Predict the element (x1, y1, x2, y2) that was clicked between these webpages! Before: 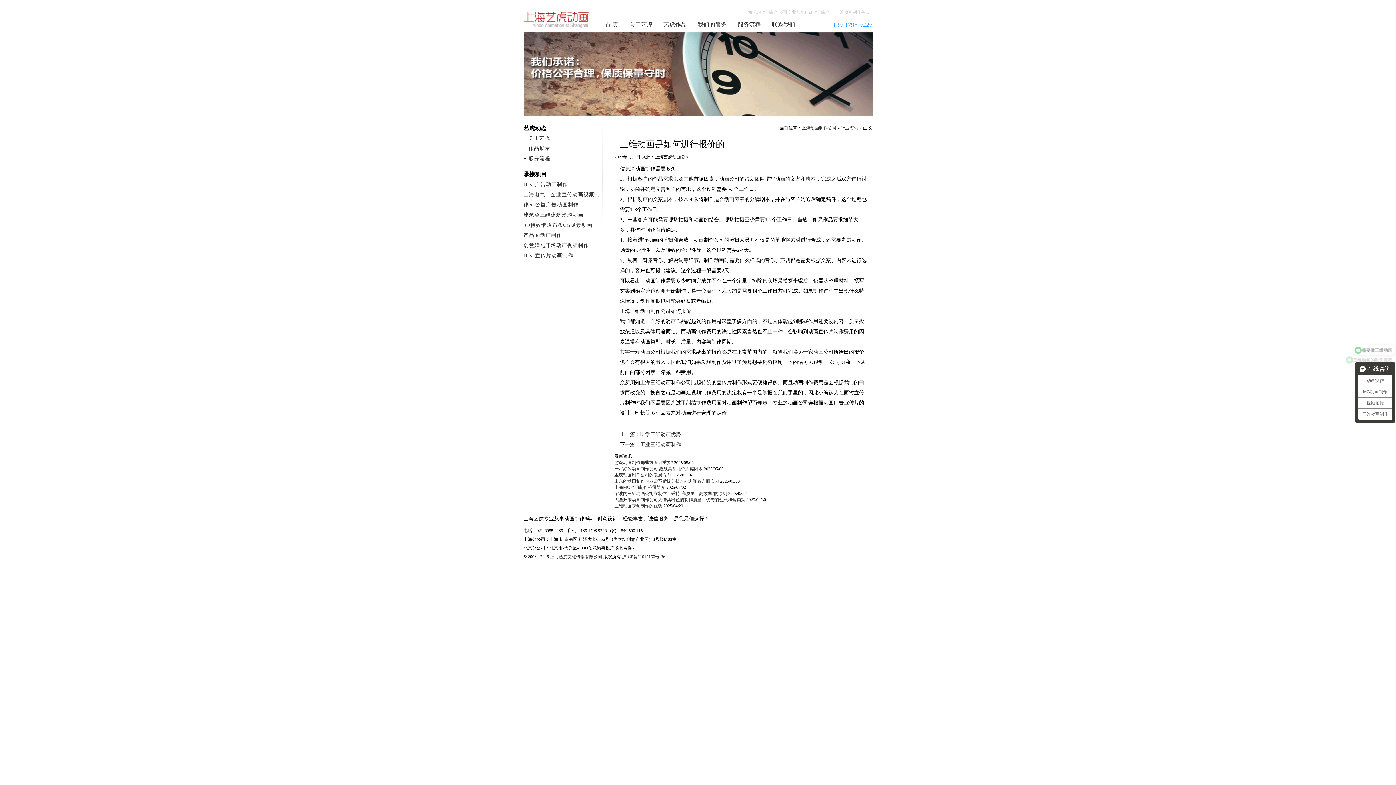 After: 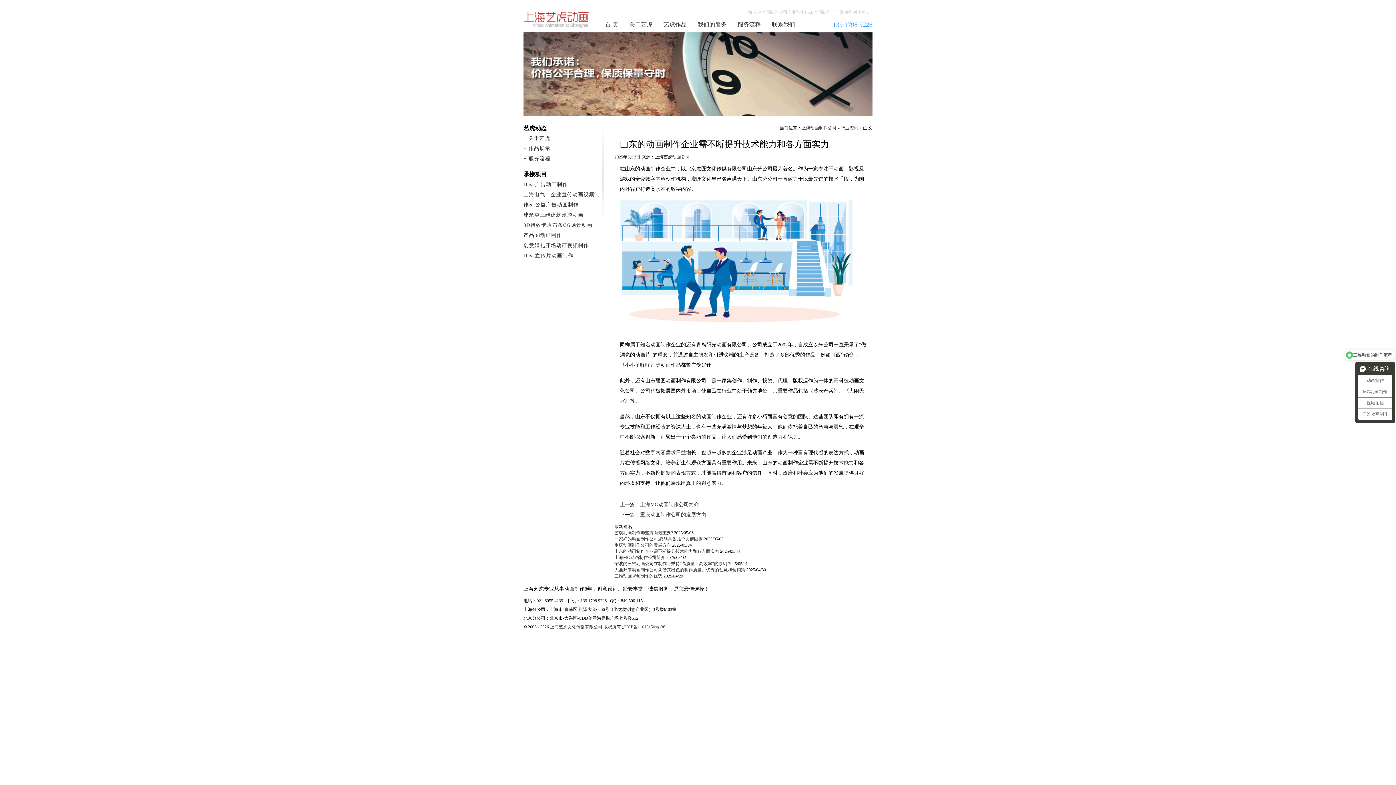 Action: bbox: (614, 478, 719, 484) label: 山东的动画制作企业需不断提升技术能力和各方面实力